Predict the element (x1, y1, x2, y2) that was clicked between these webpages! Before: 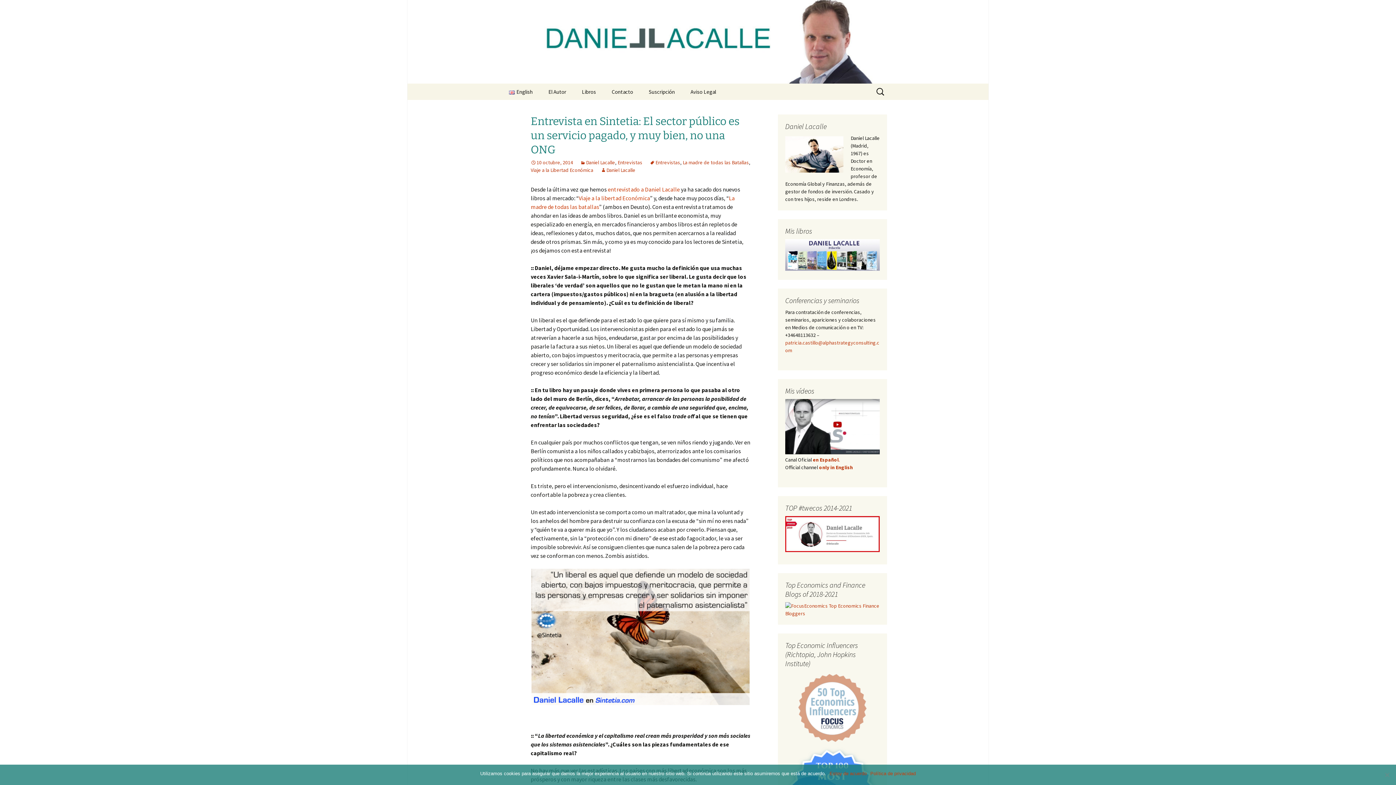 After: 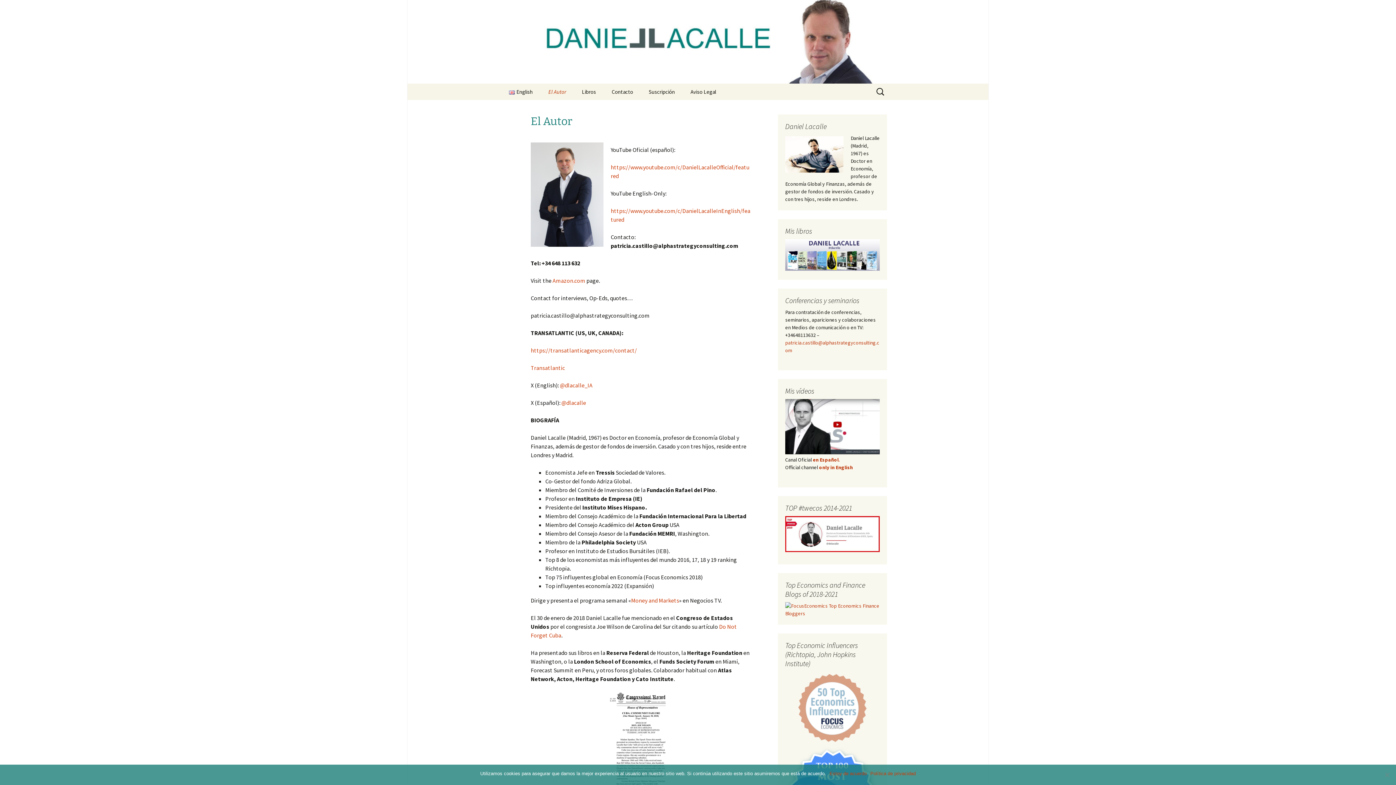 Action: bbox: (541, 83, 573, 100) label: El Autor